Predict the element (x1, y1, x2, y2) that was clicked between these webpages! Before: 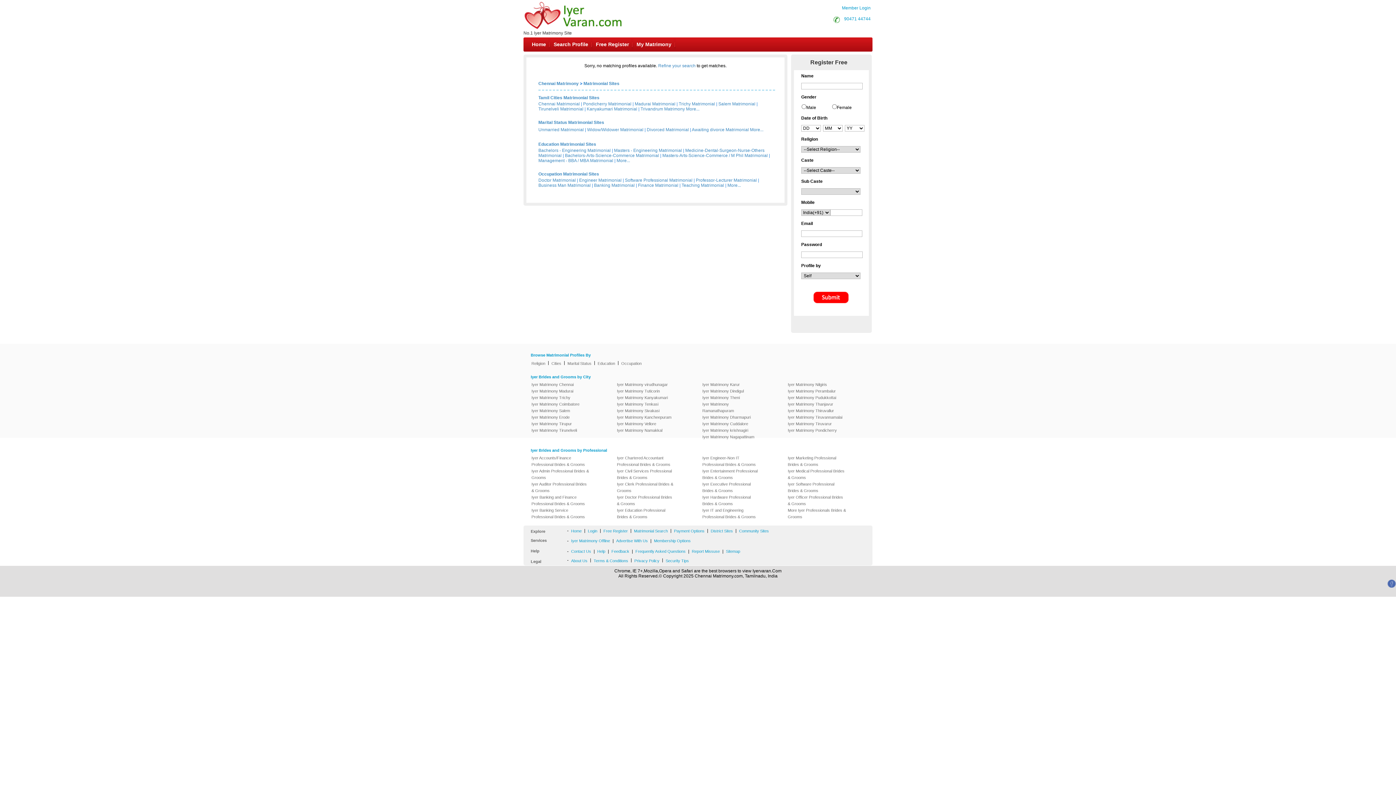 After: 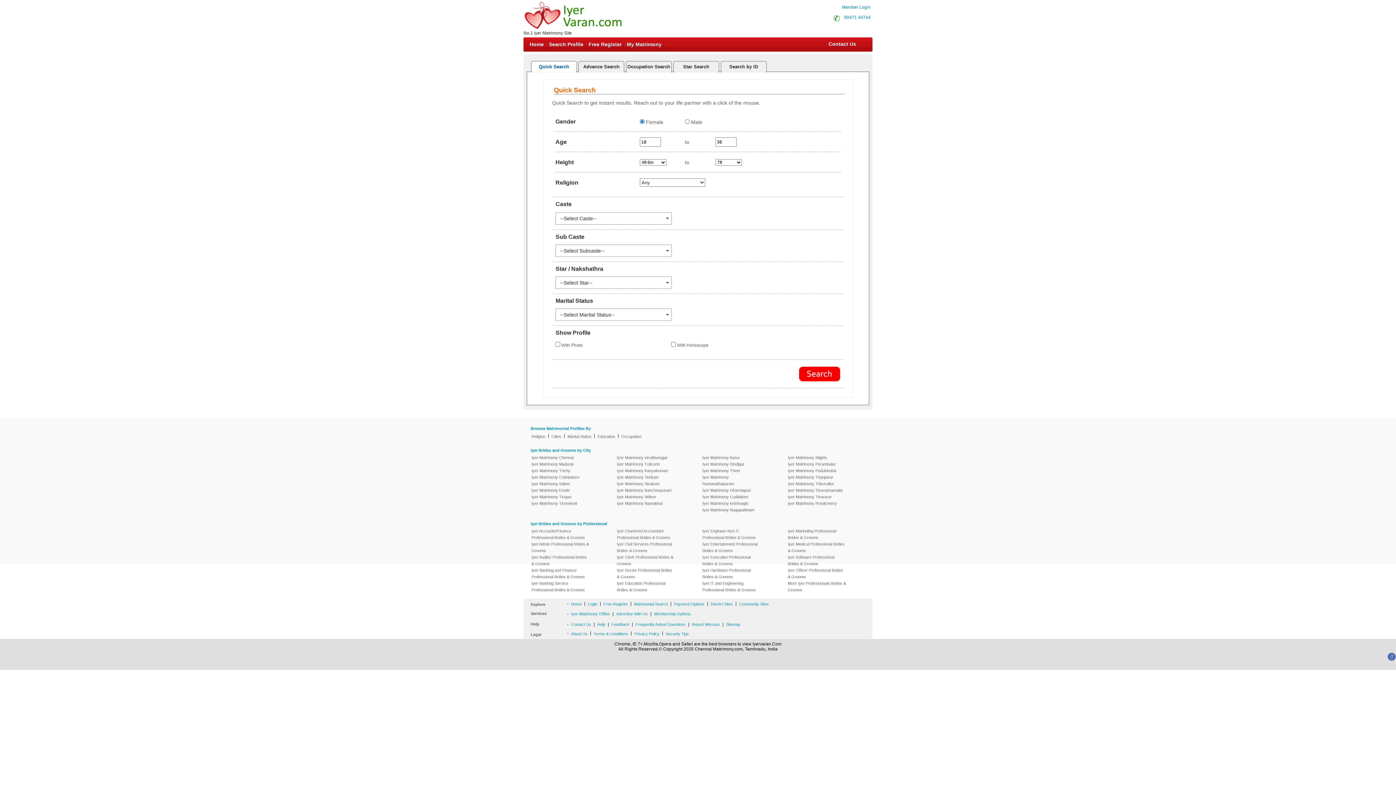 Action: label: Matrimonial Search bbox: (631, 527, 670, 534)